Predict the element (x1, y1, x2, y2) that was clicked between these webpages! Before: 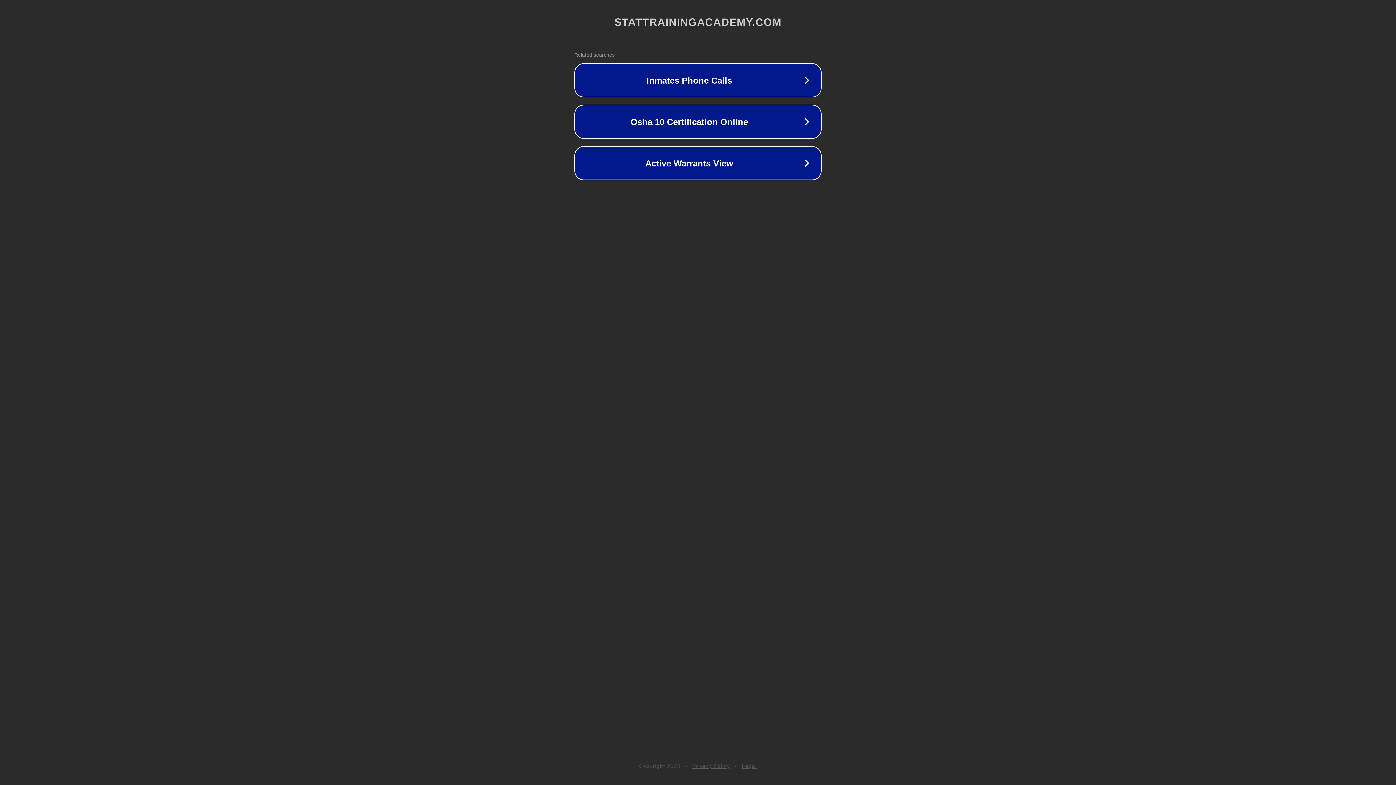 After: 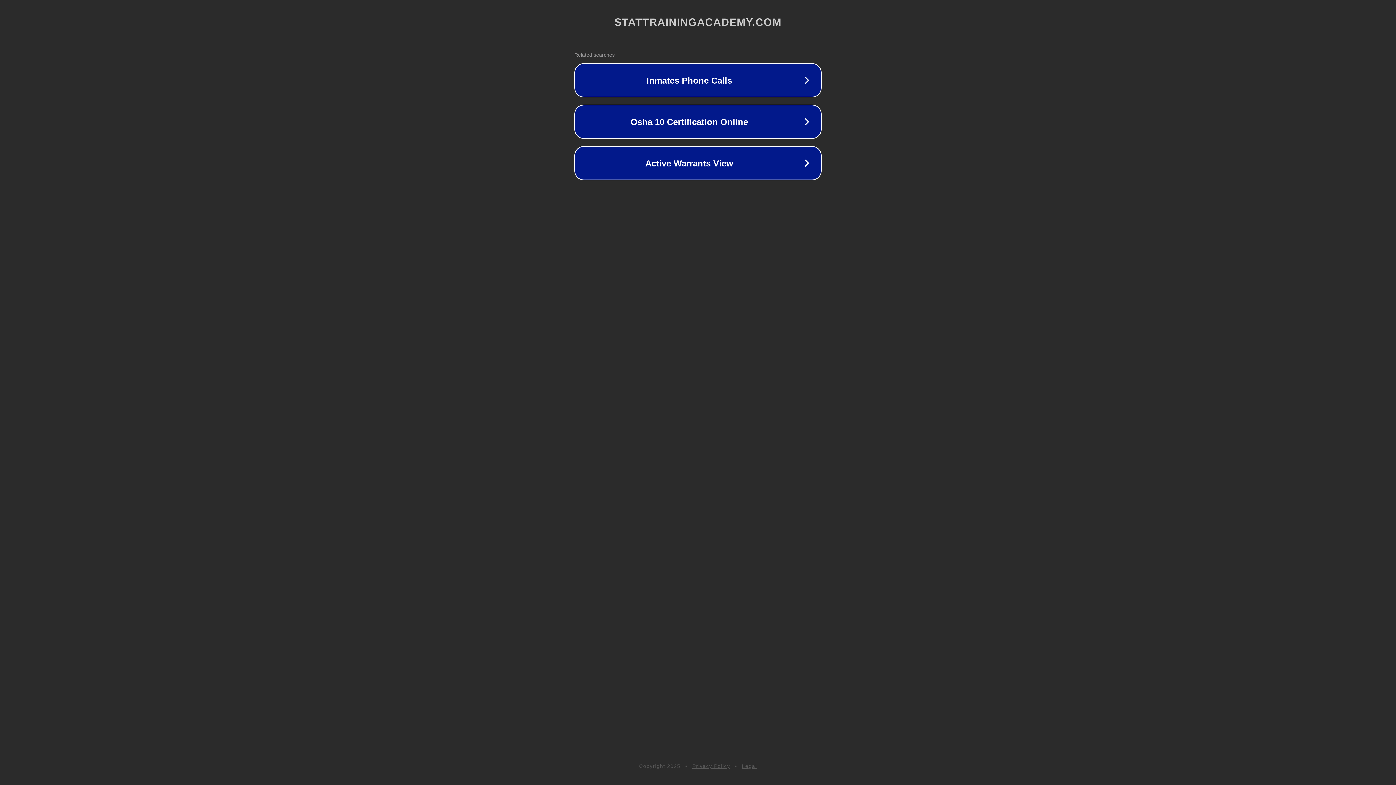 Action: label: Legal bbox: (742, 763, 757, 769)